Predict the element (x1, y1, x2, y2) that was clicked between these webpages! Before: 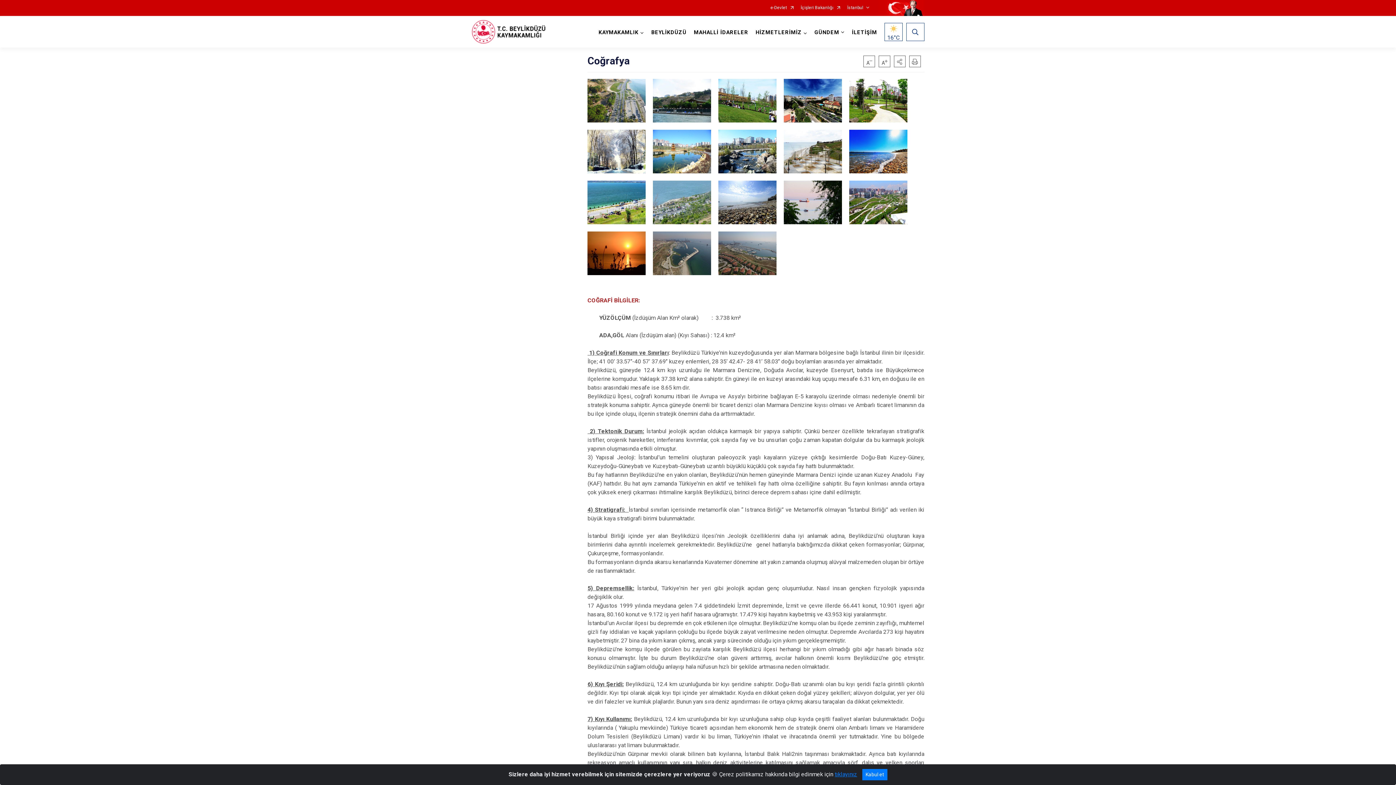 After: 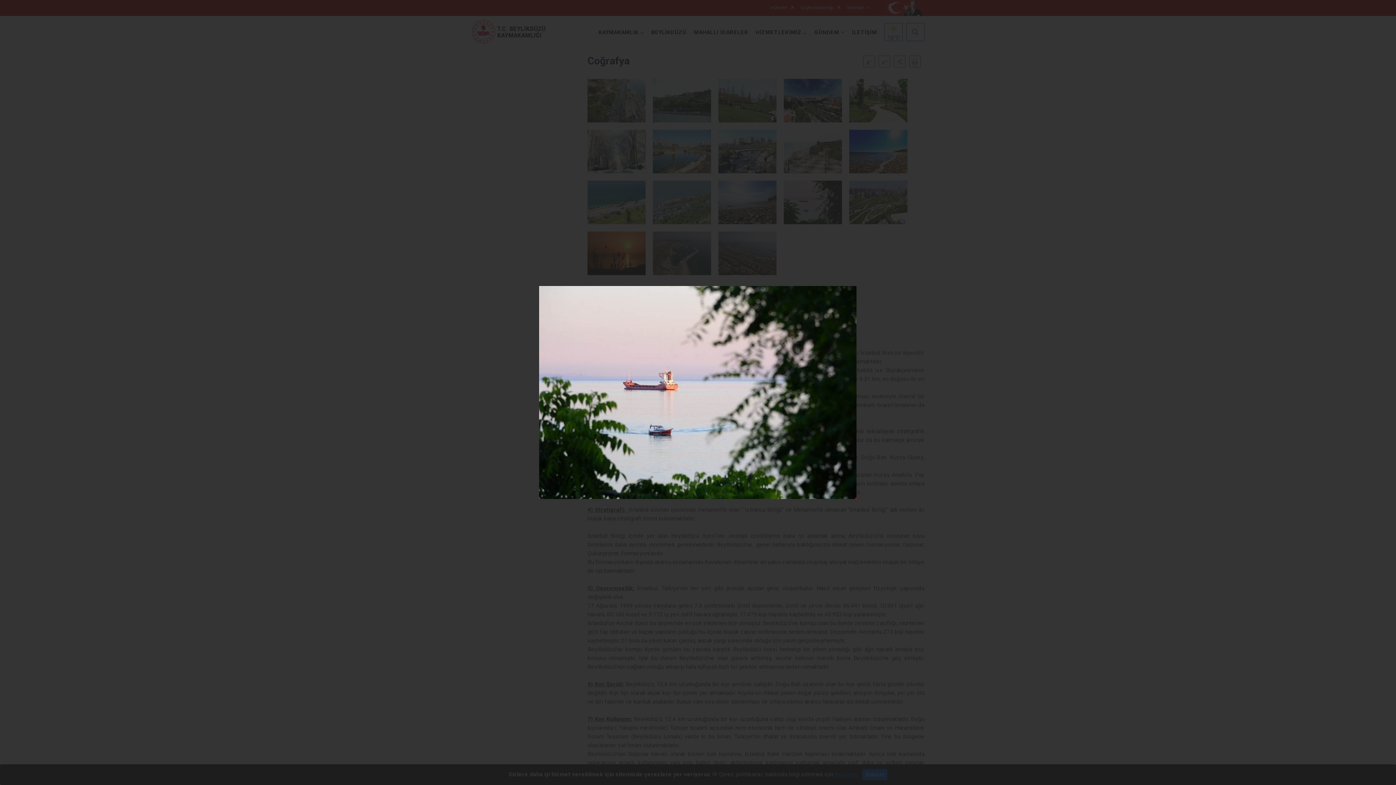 Action: bbox: (780, 198, 845, 205)